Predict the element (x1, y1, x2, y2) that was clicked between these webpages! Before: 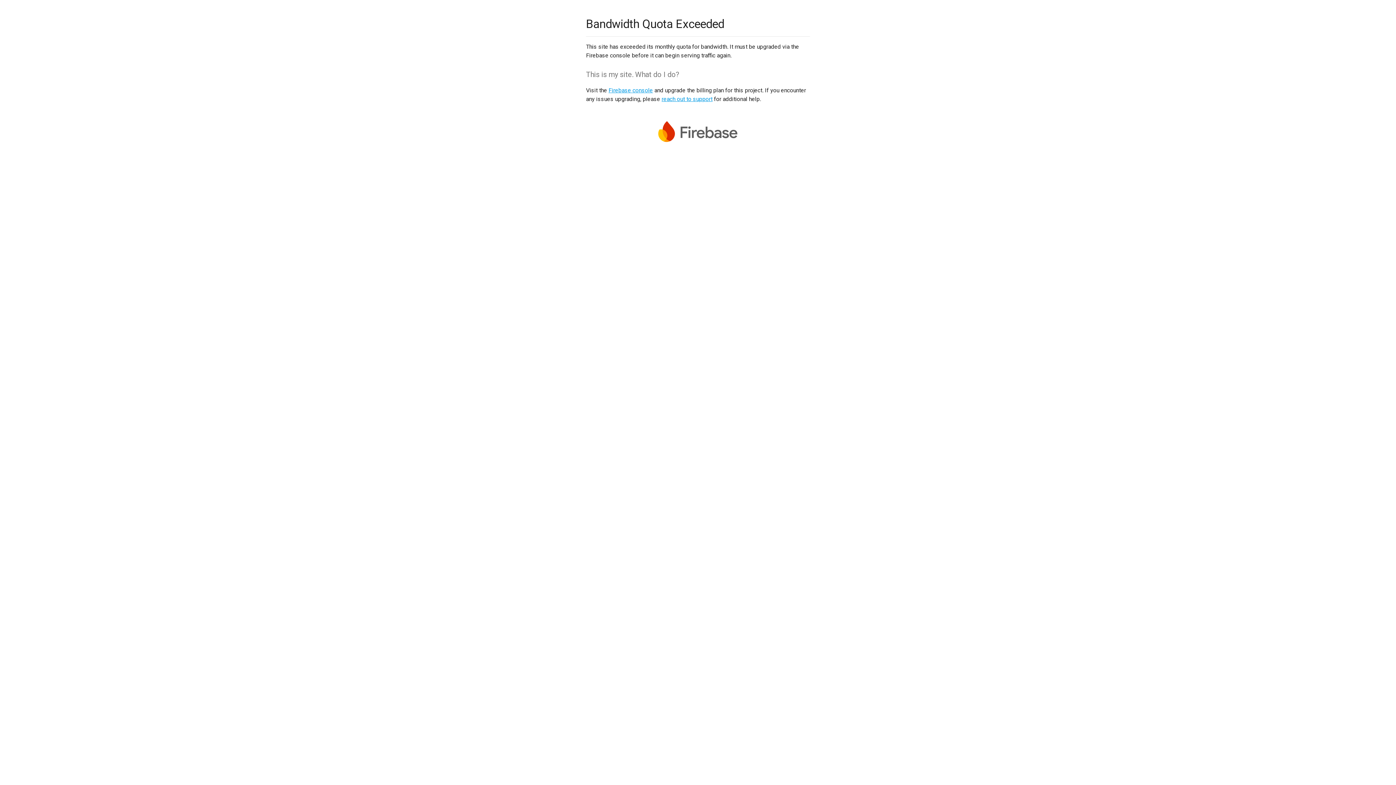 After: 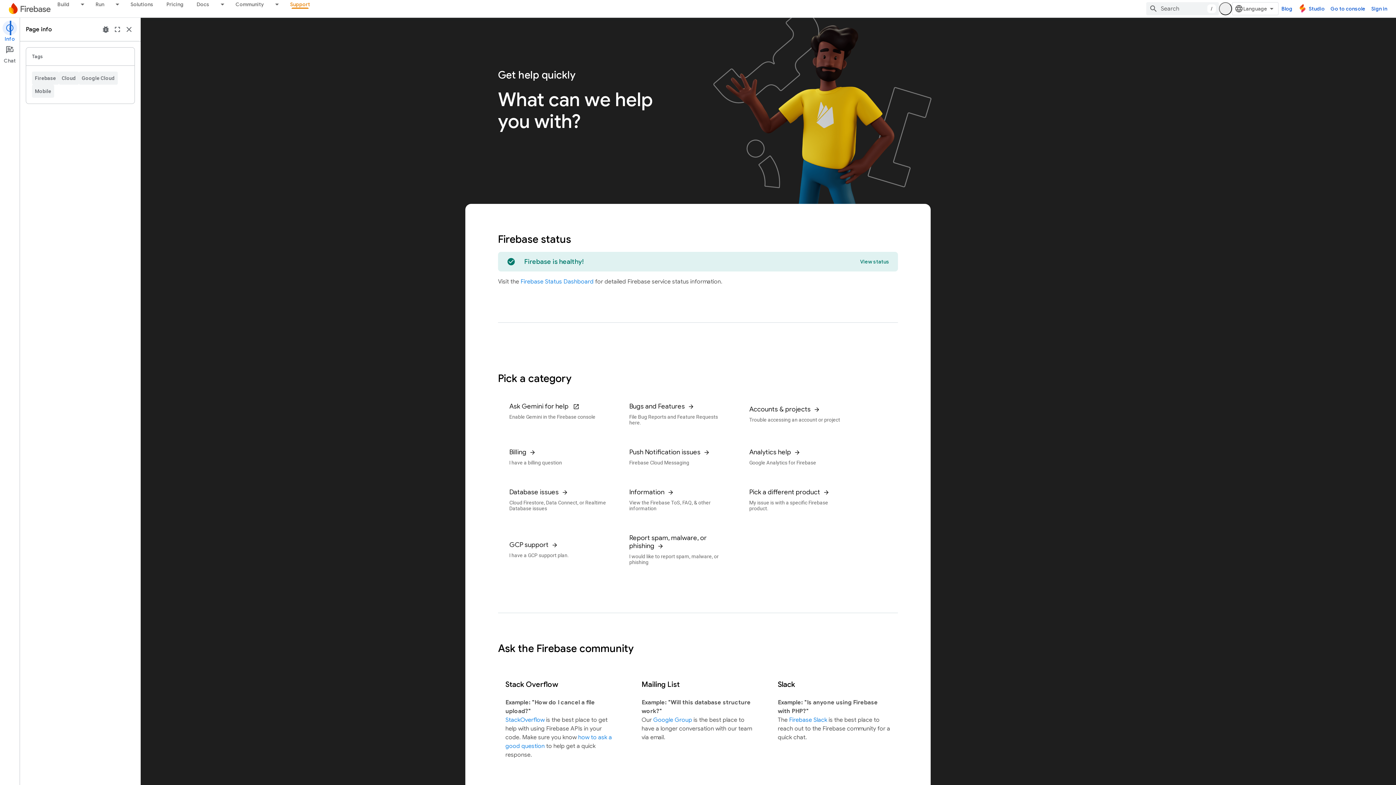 Action: label: reach out to support bbox: (661, 95, 712, 102)